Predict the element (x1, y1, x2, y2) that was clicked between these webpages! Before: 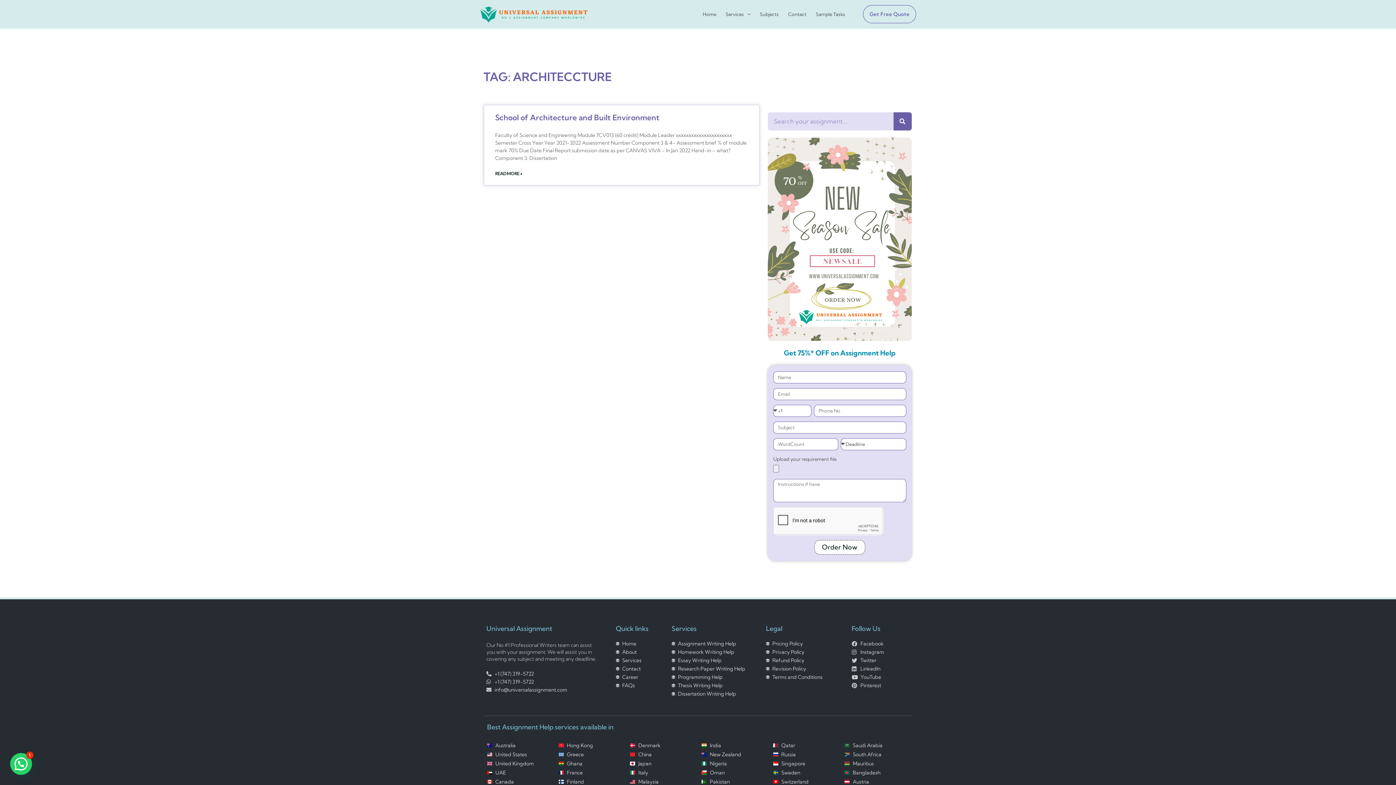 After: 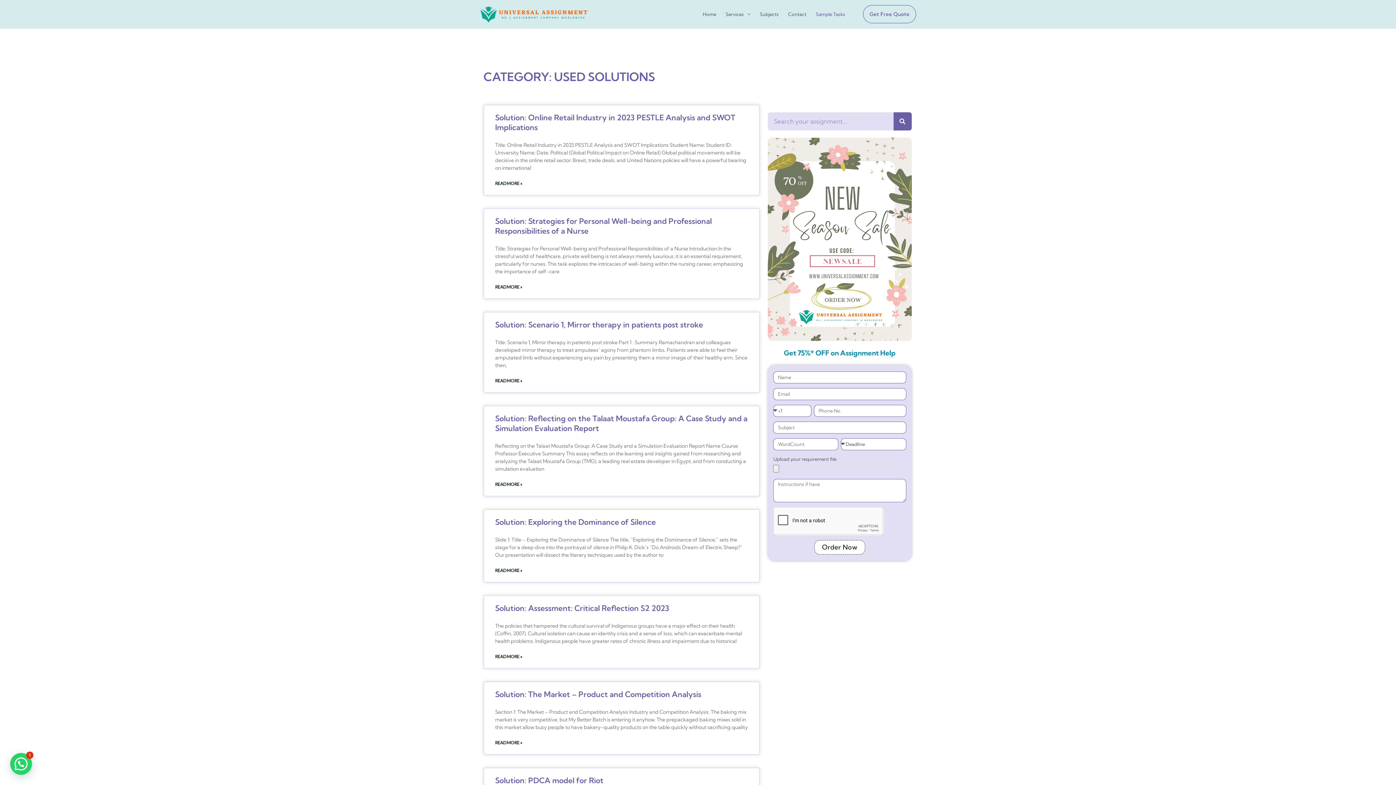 Action: label: Sample Tasks bbox: (811, 12, 850, 16)